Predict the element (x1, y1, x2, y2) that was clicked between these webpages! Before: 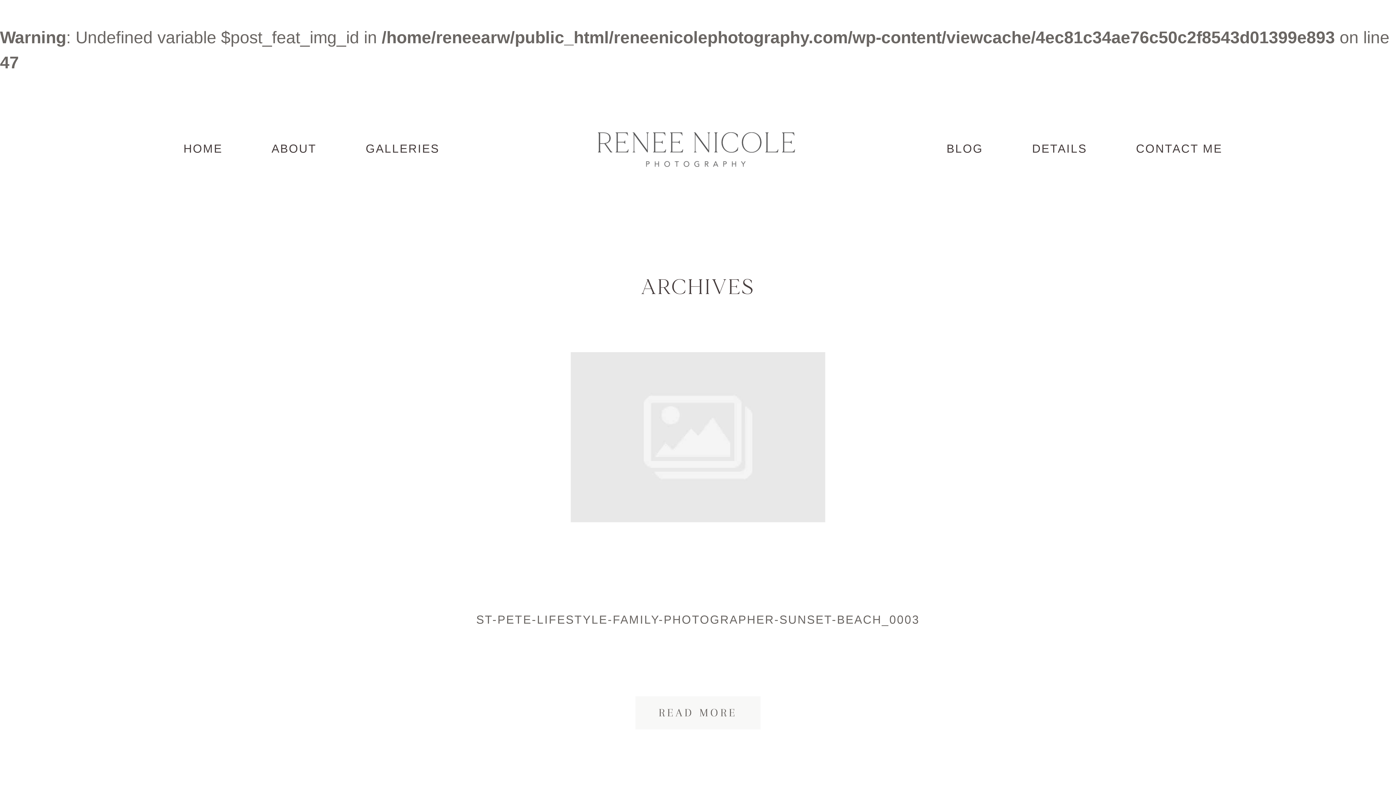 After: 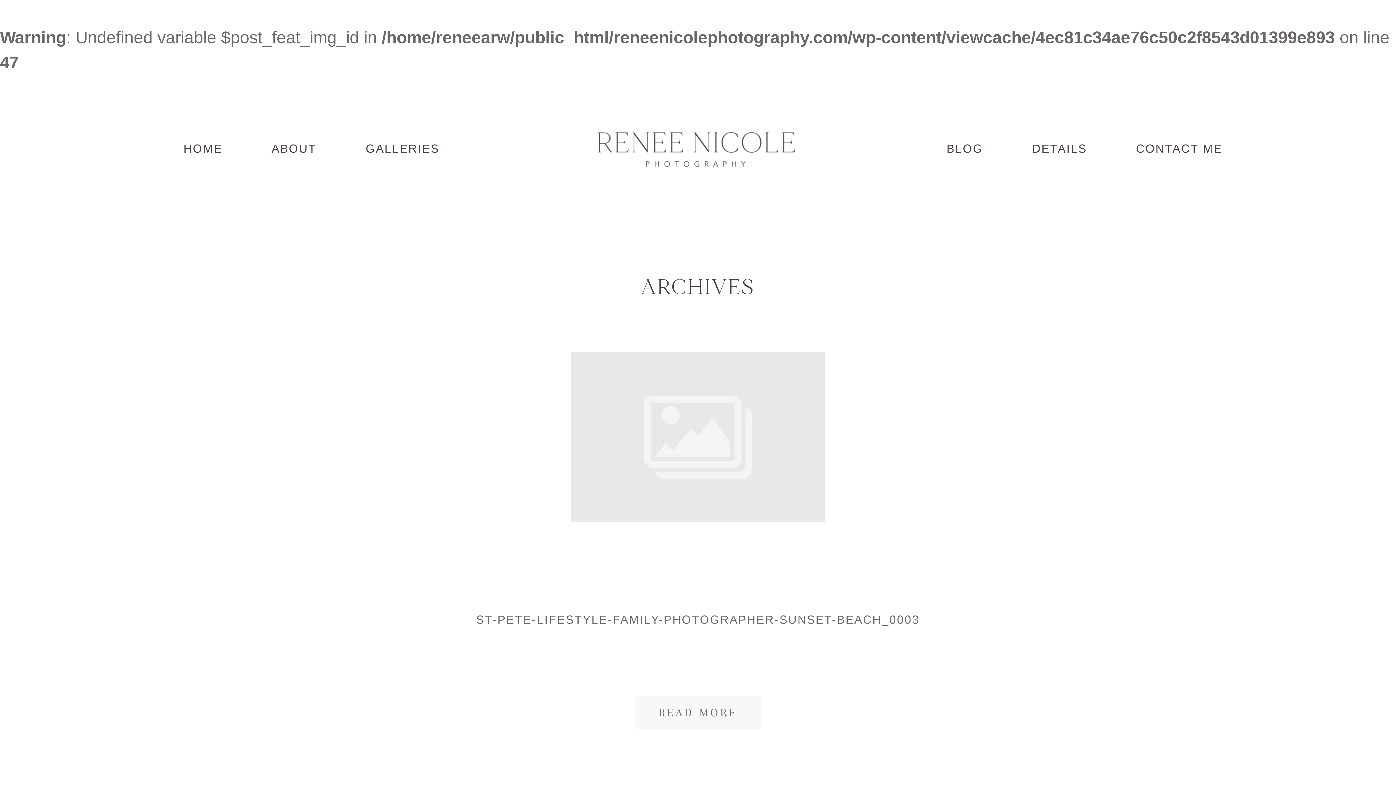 Action: bbox: (257, 352, 1138, 522)